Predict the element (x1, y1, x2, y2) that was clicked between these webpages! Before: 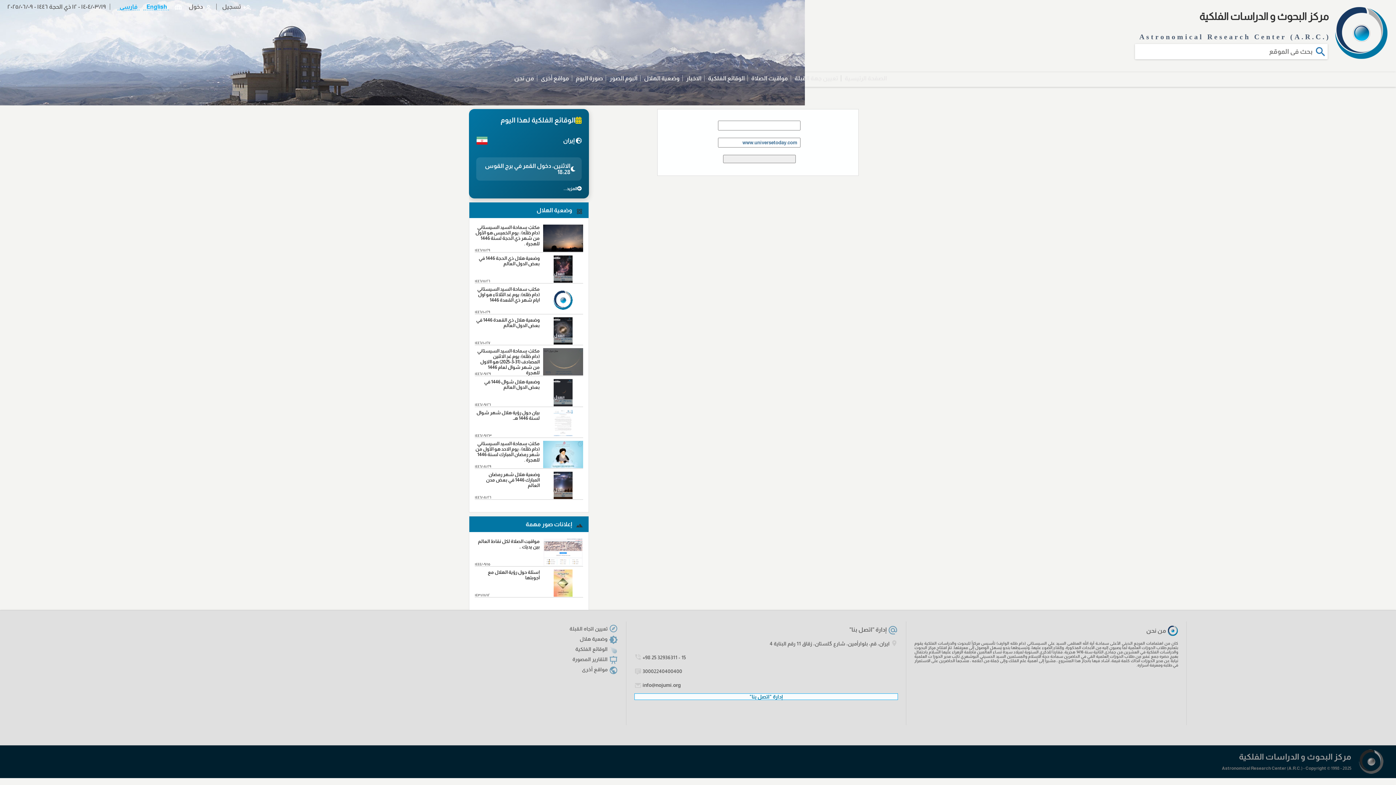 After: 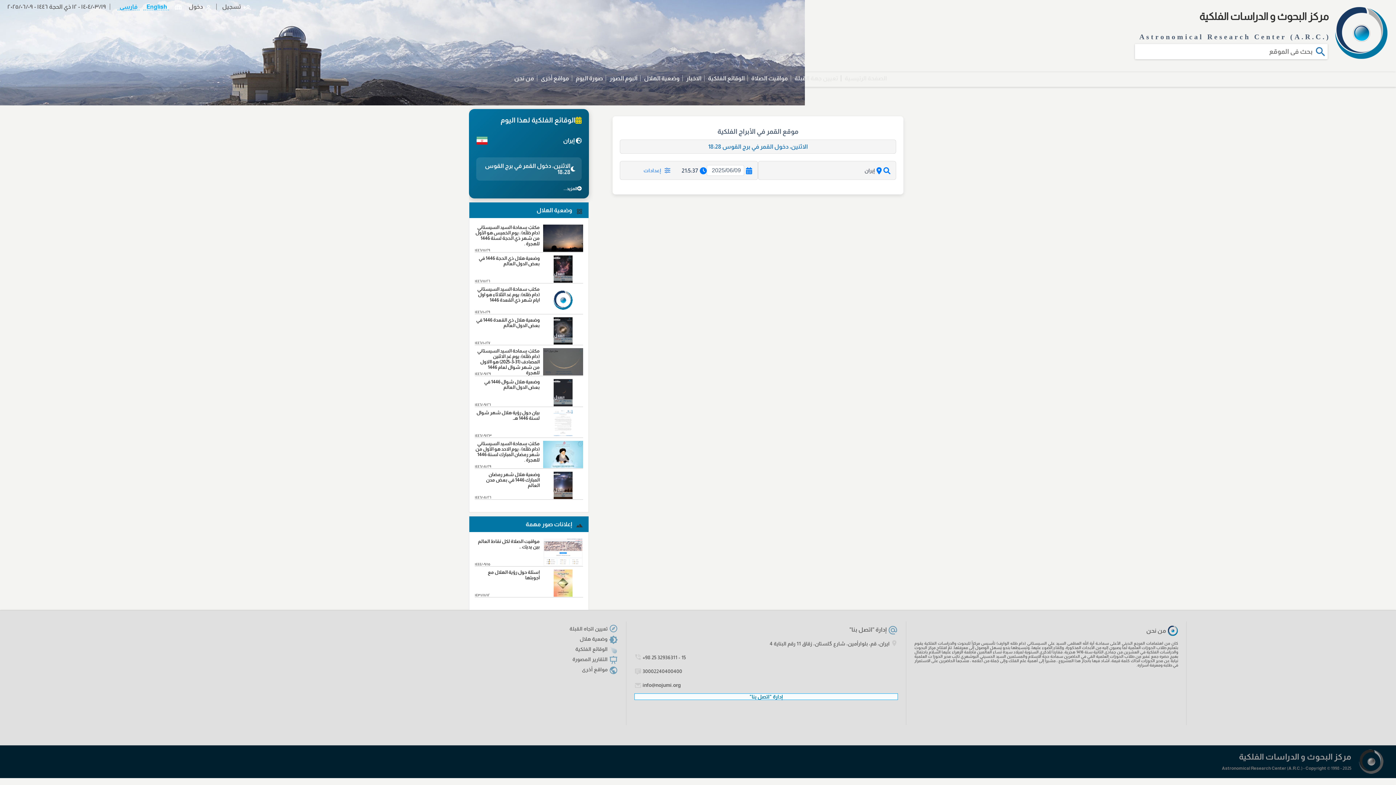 Action: bbox: (708, 75, 744, 84) label: الوقائع الفلكية